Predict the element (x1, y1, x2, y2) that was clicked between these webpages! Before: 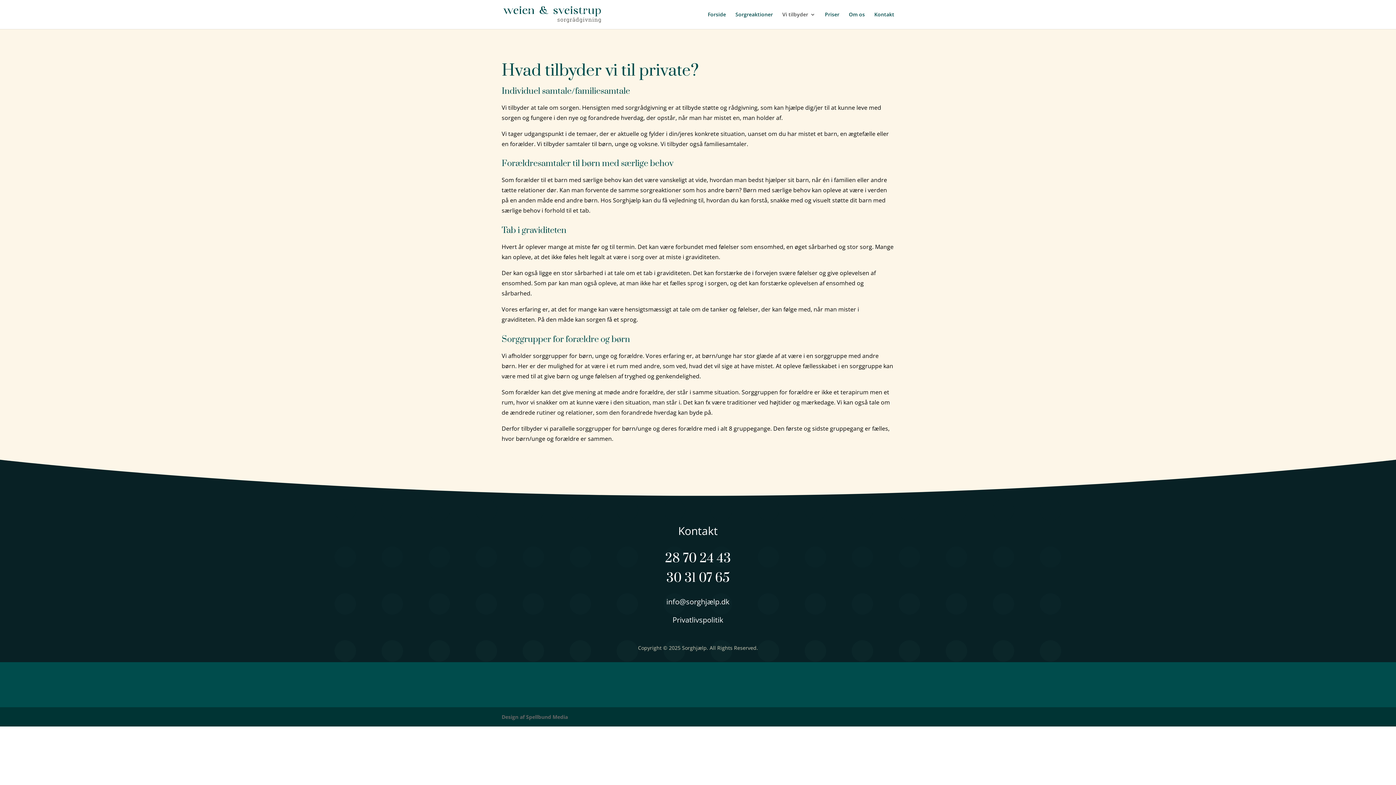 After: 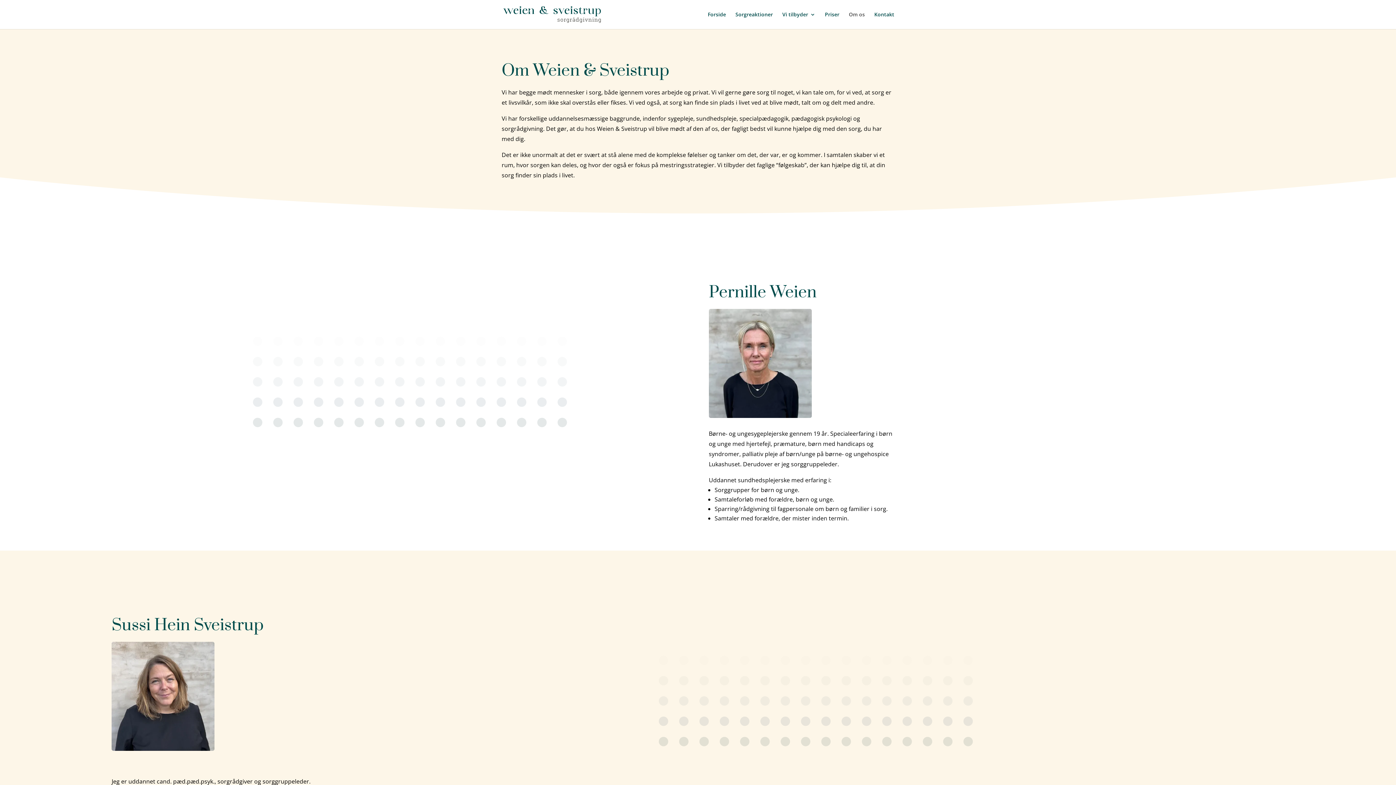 Action: label: Om os bbox: (849, 12, 865, 29)